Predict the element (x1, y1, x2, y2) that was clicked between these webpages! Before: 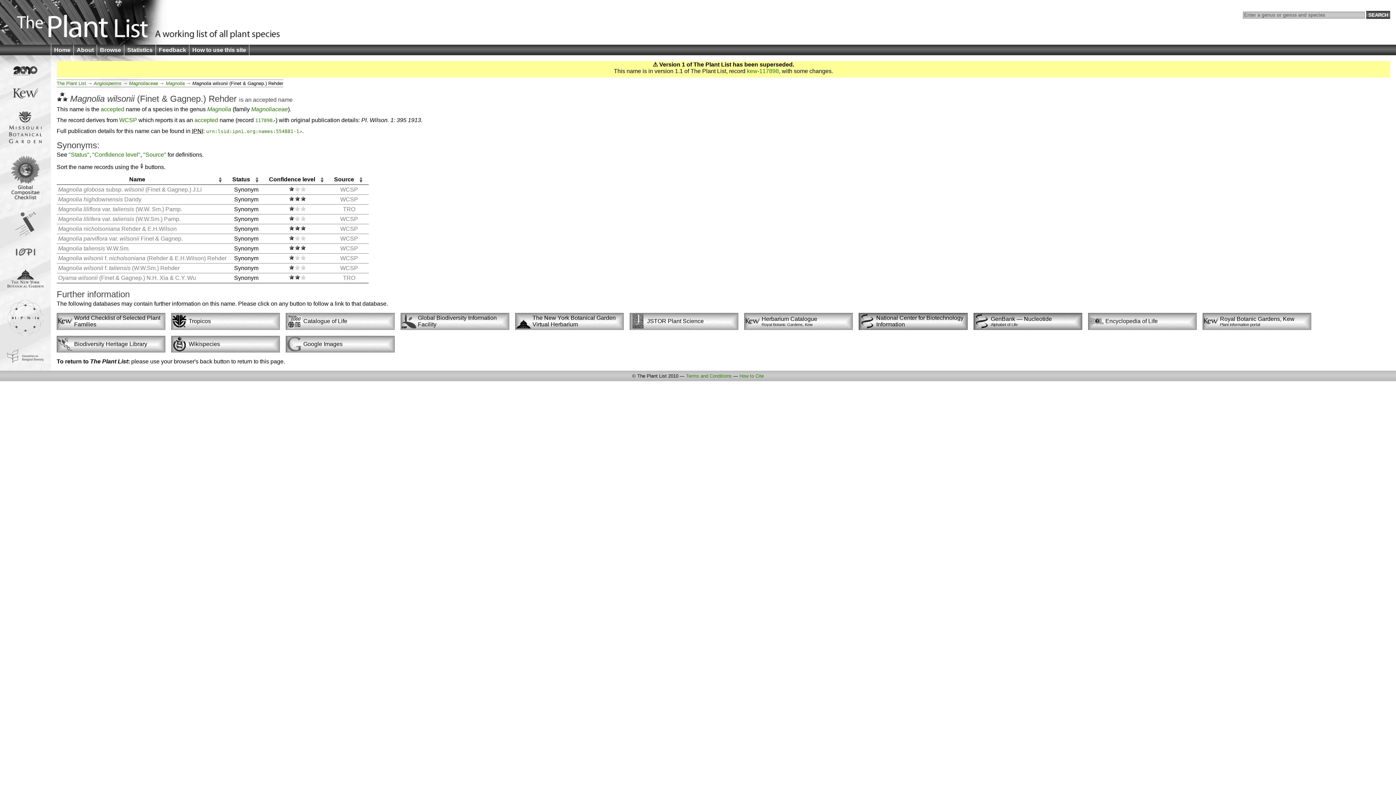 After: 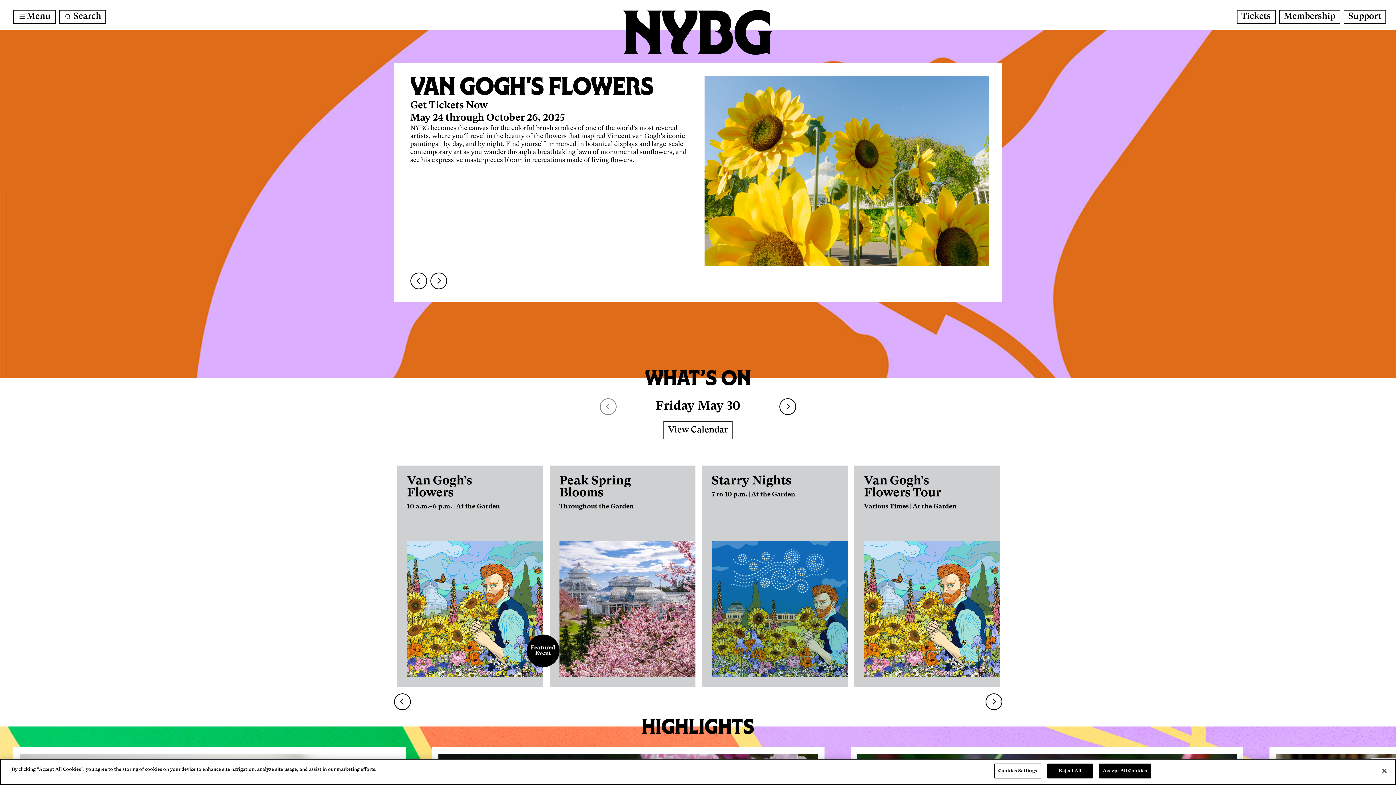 Action: bbox: (7, 282, 43, 288)